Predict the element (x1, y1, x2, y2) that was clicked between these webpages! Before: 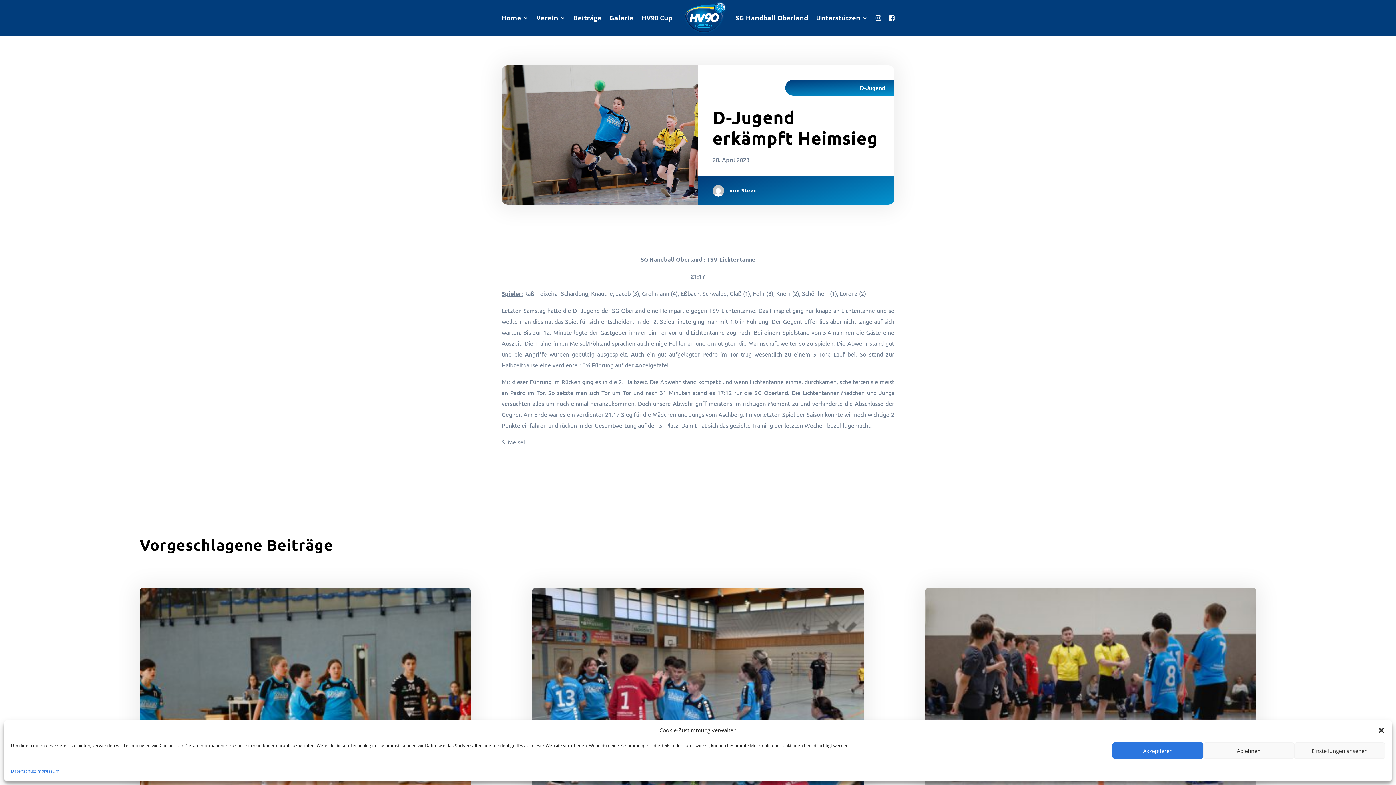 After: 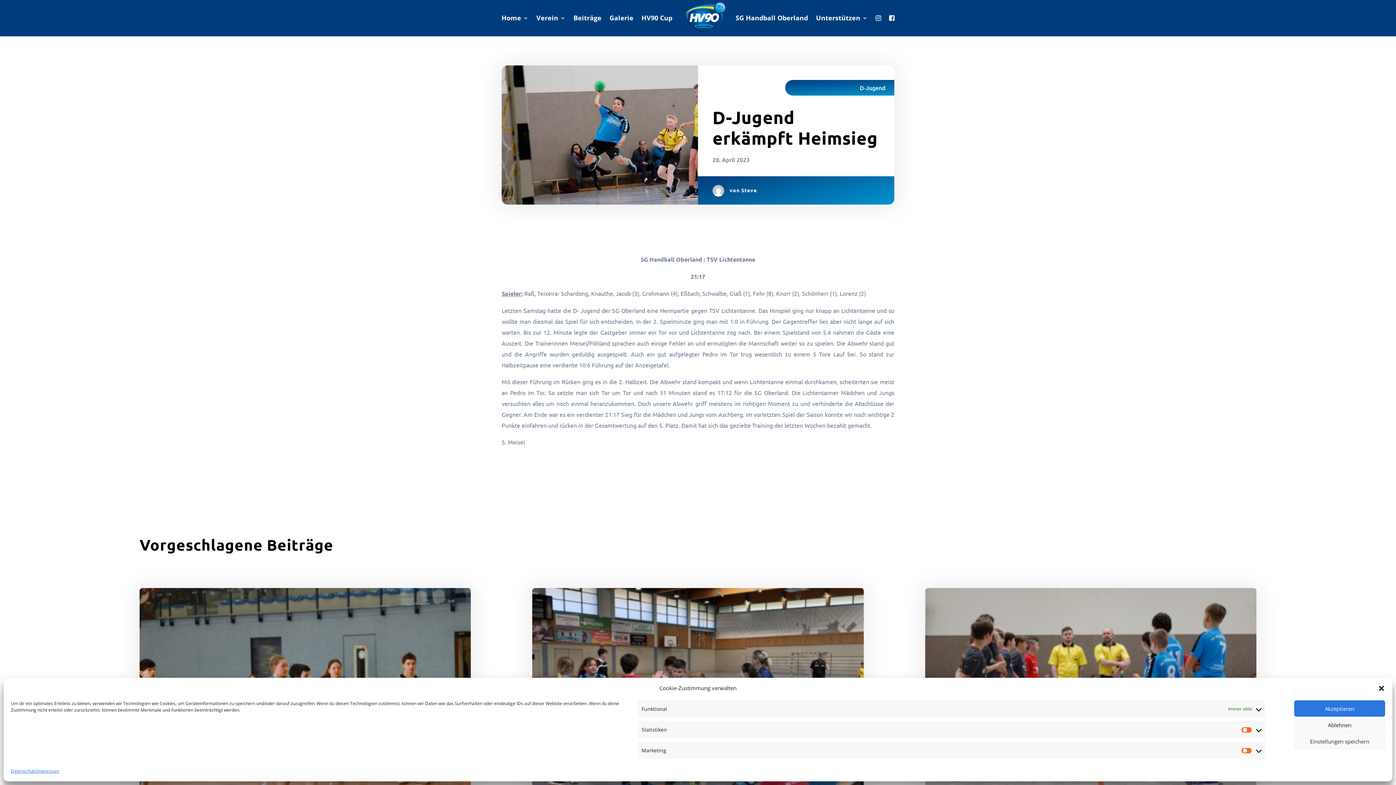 Action: bbox: (1294, 742, 1385, 759) label: Einstellungen ansehen